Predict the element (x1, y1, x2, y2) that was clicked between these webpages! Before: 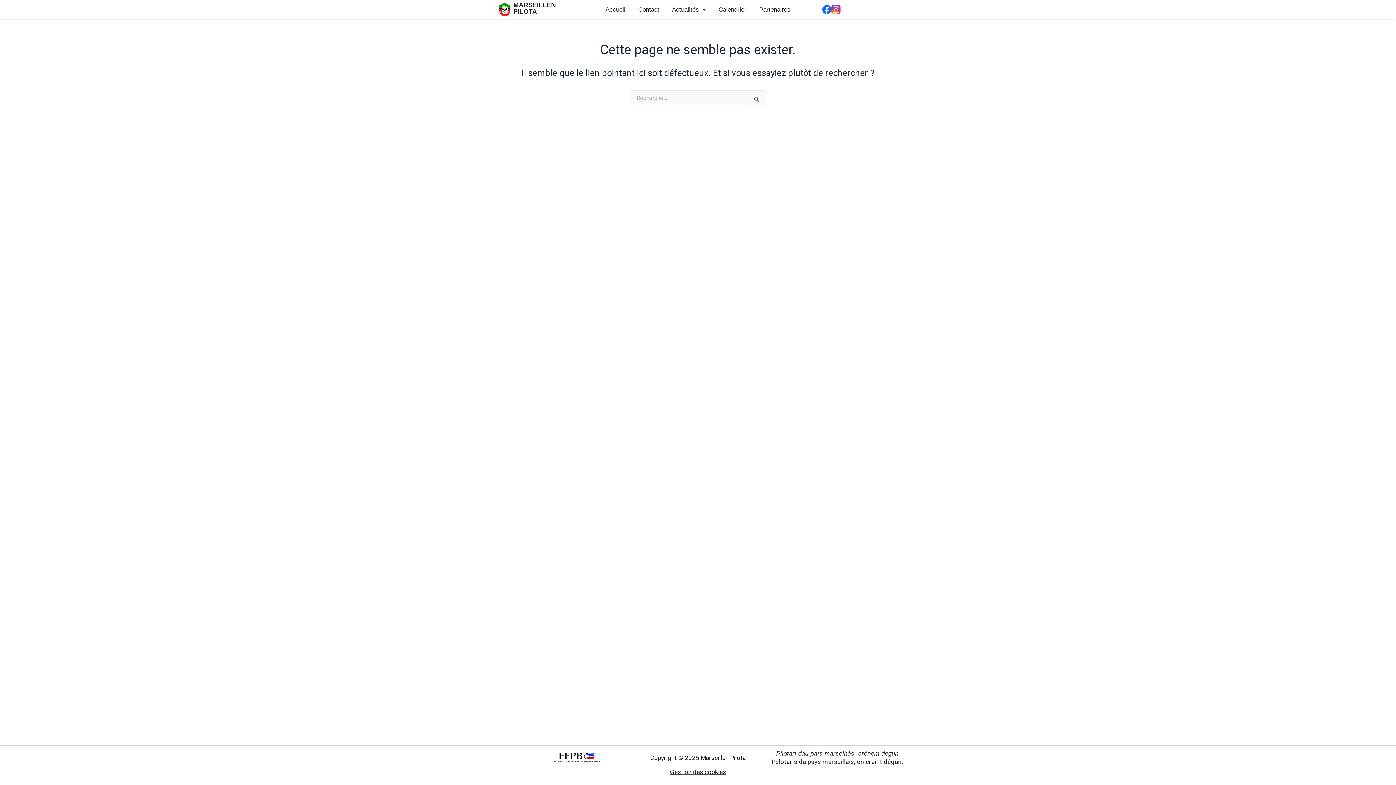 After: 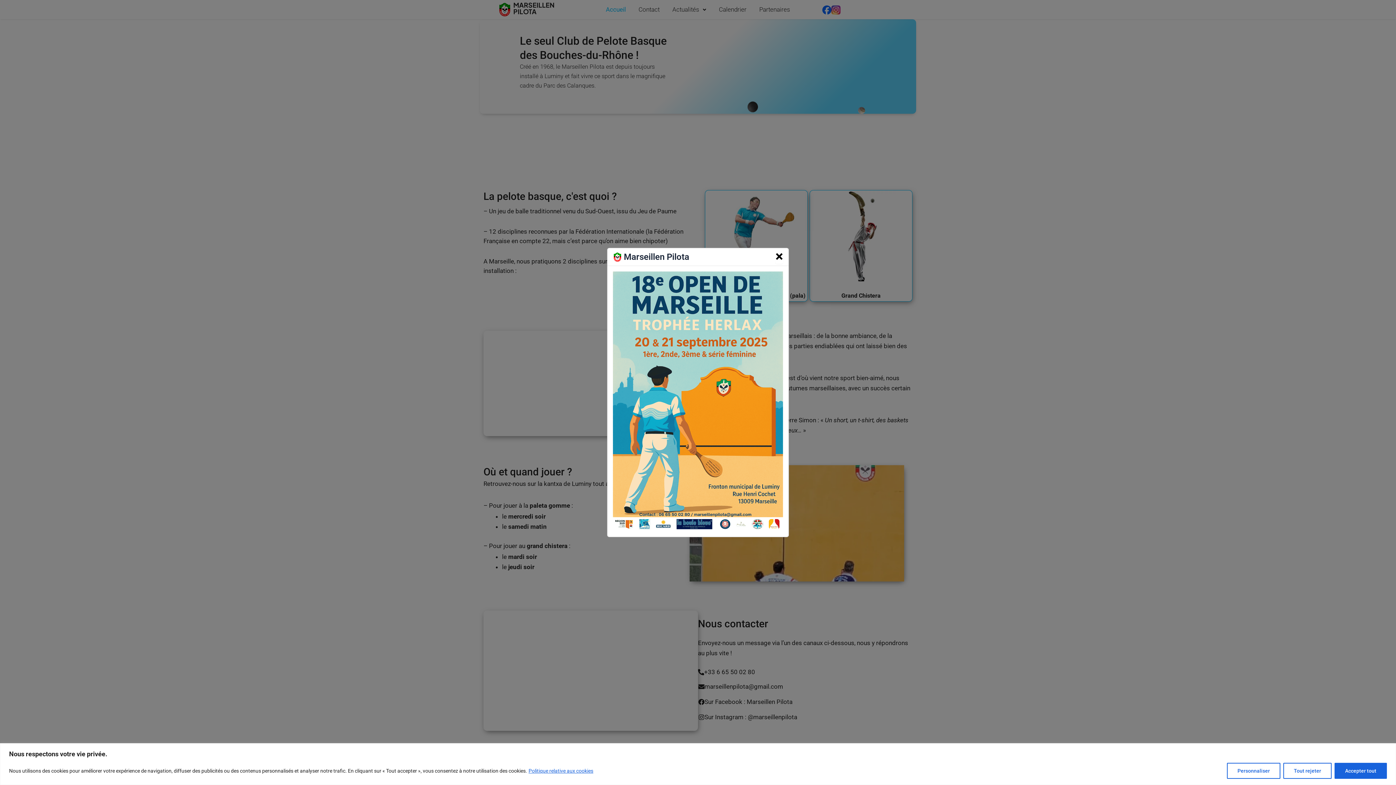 Action: bbox: (498, 2, 511, 16)